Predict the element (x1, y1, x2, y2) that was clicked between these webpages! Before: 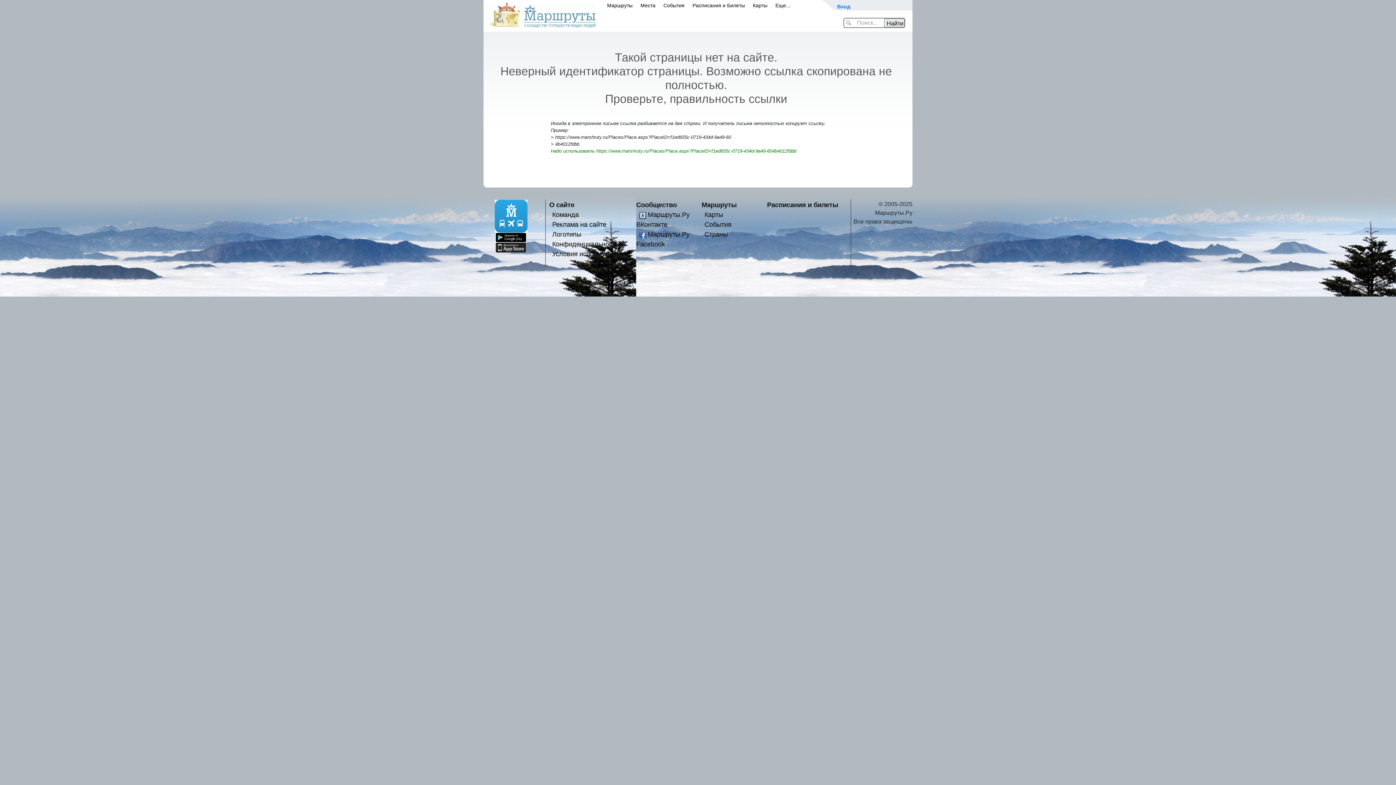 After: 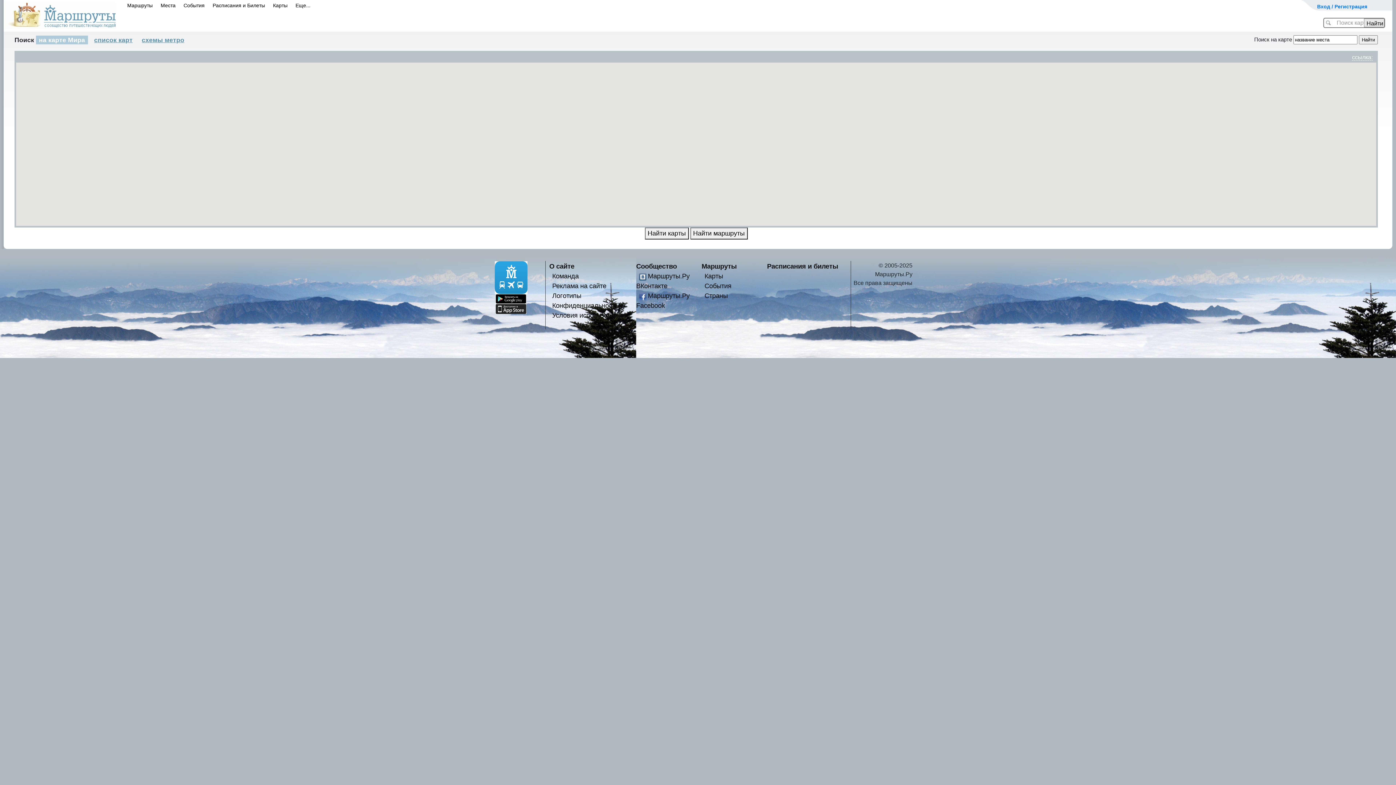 Action: bbox: (704, 210, 723, 218) label: Карты